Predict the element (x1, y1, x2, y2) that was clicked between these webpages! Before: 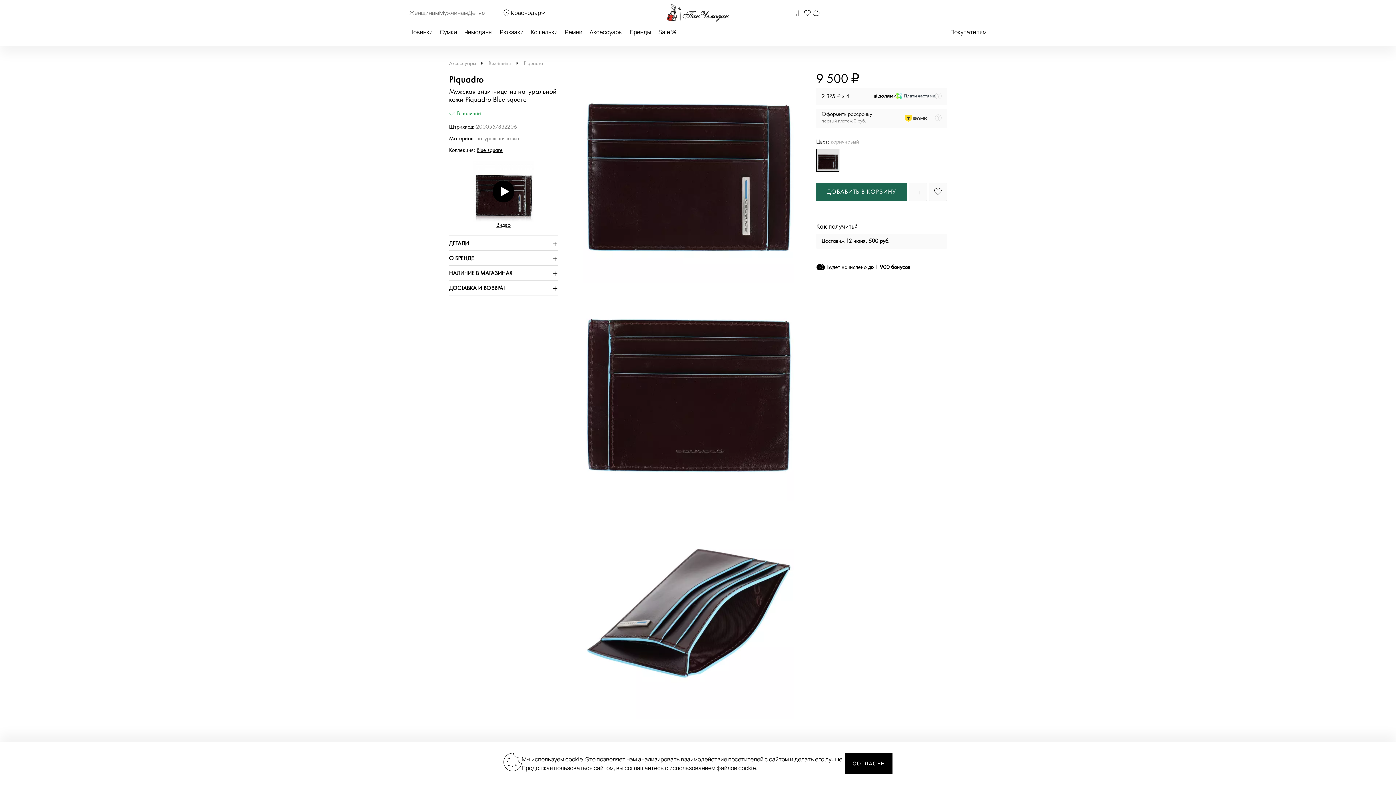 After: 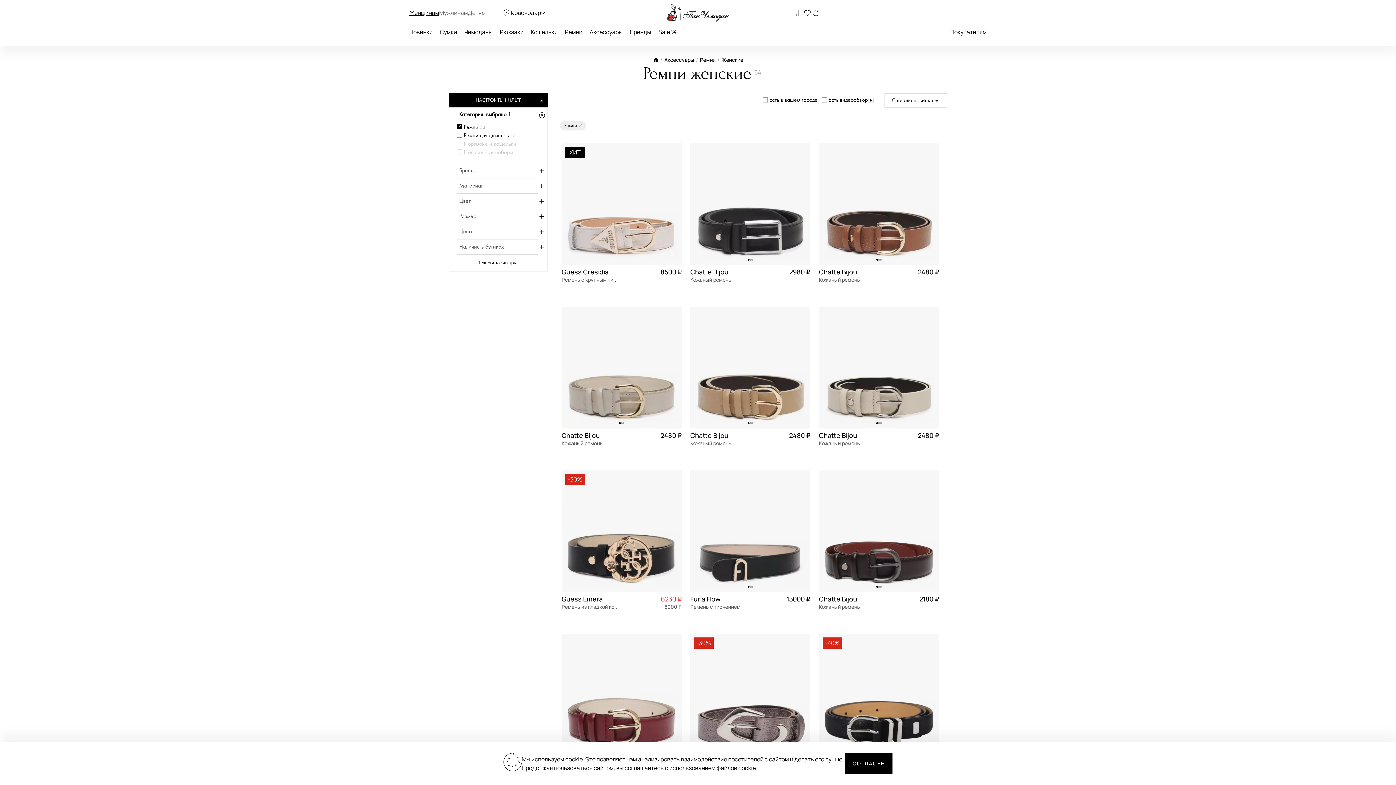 Action: label: Ремни bbox: (565, 28, 582, 36)